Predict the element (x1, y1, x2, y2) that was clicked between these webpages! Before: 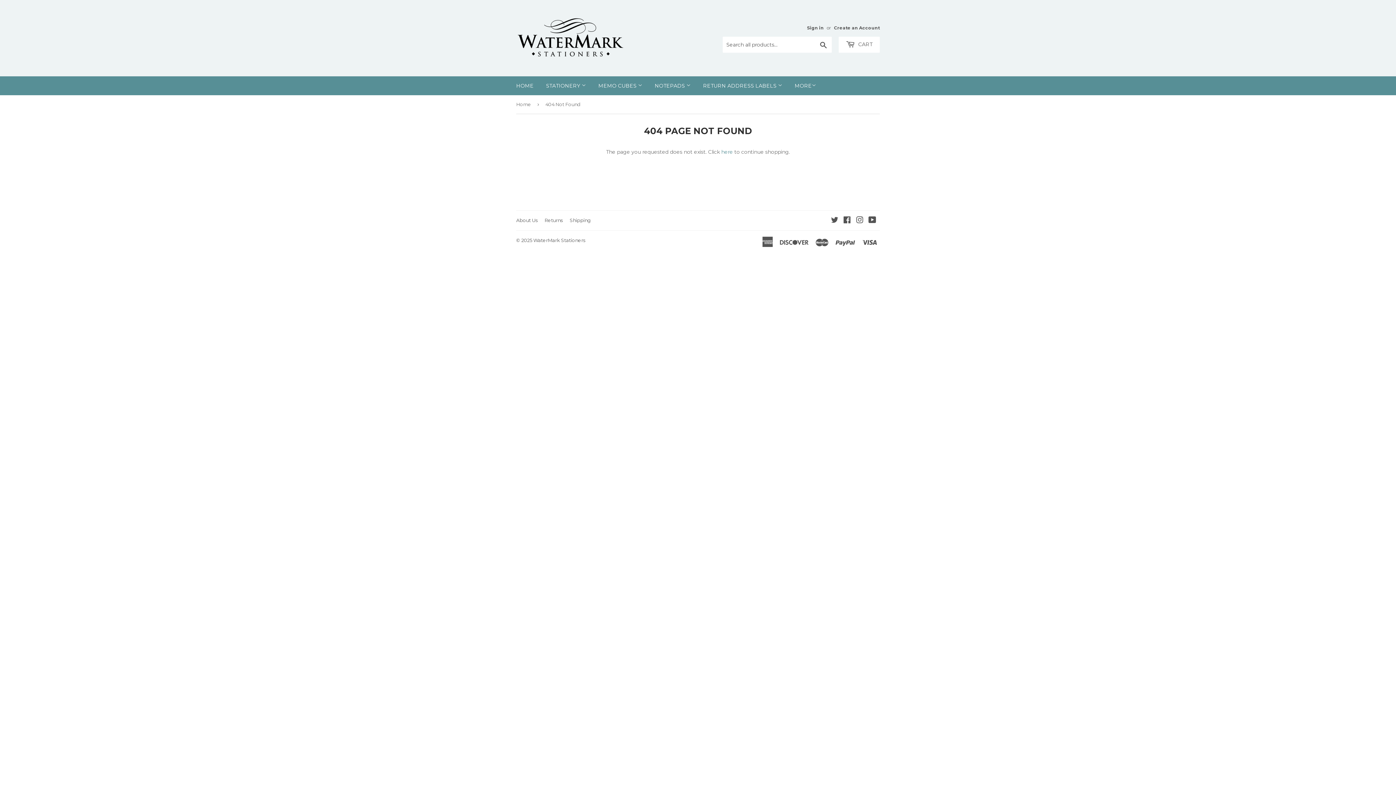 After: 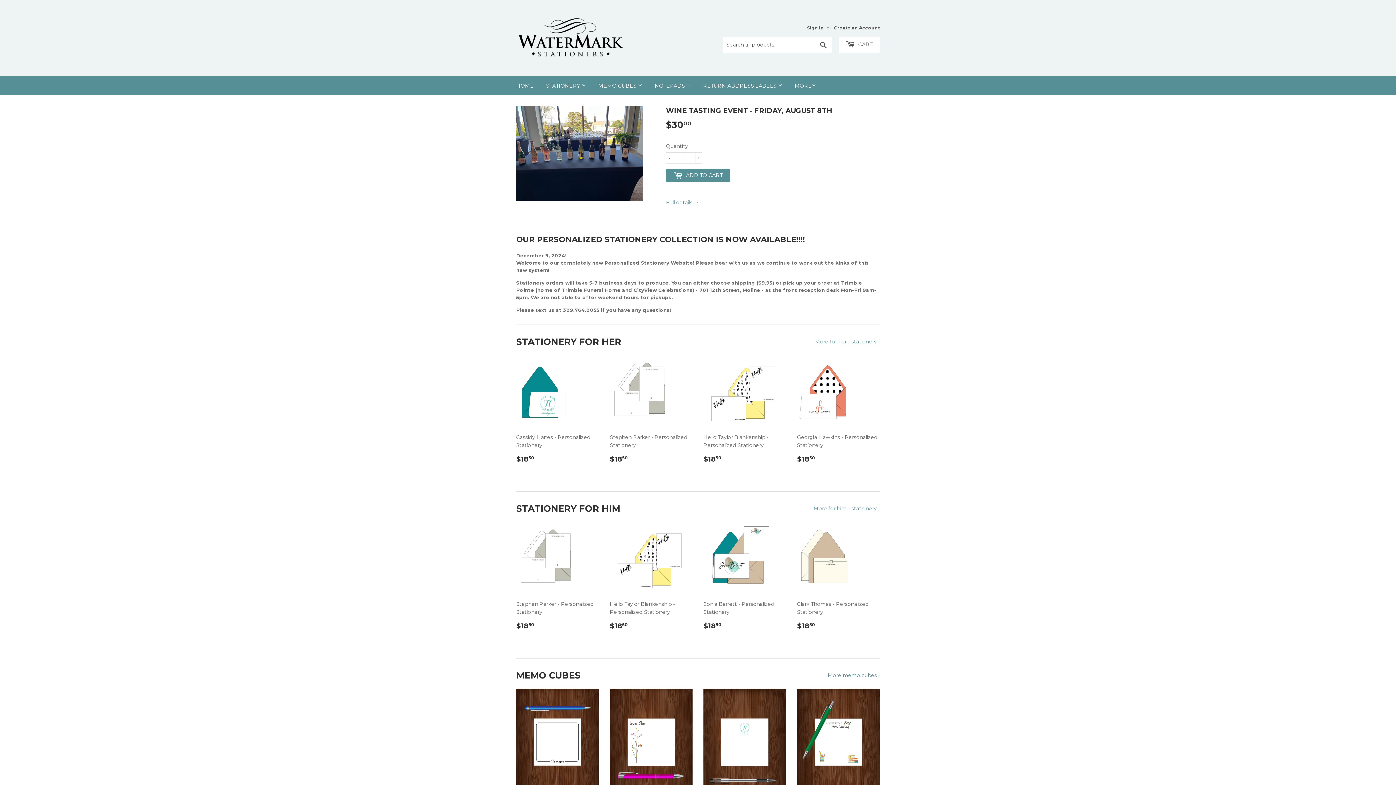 Action: bbox: (516, 95, 533, 113) label: Home